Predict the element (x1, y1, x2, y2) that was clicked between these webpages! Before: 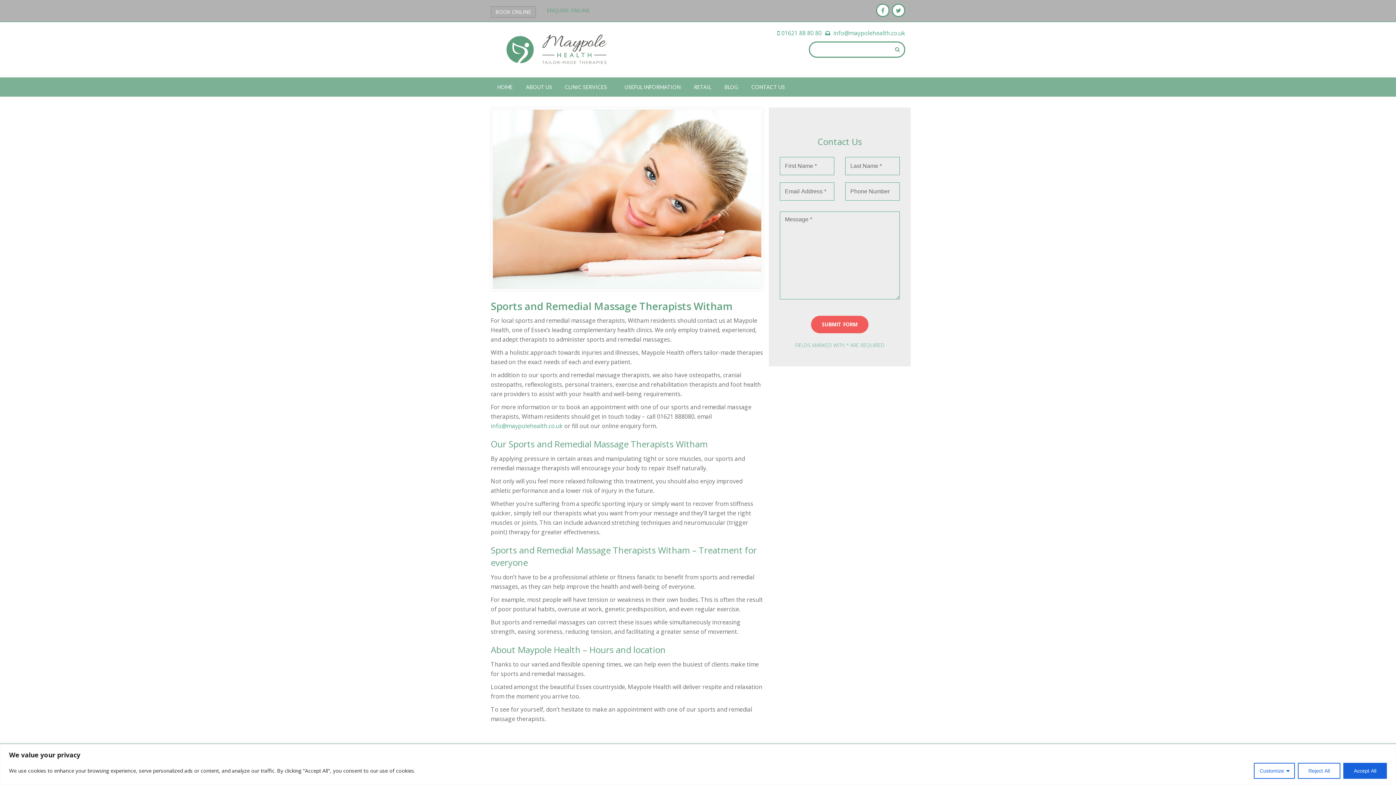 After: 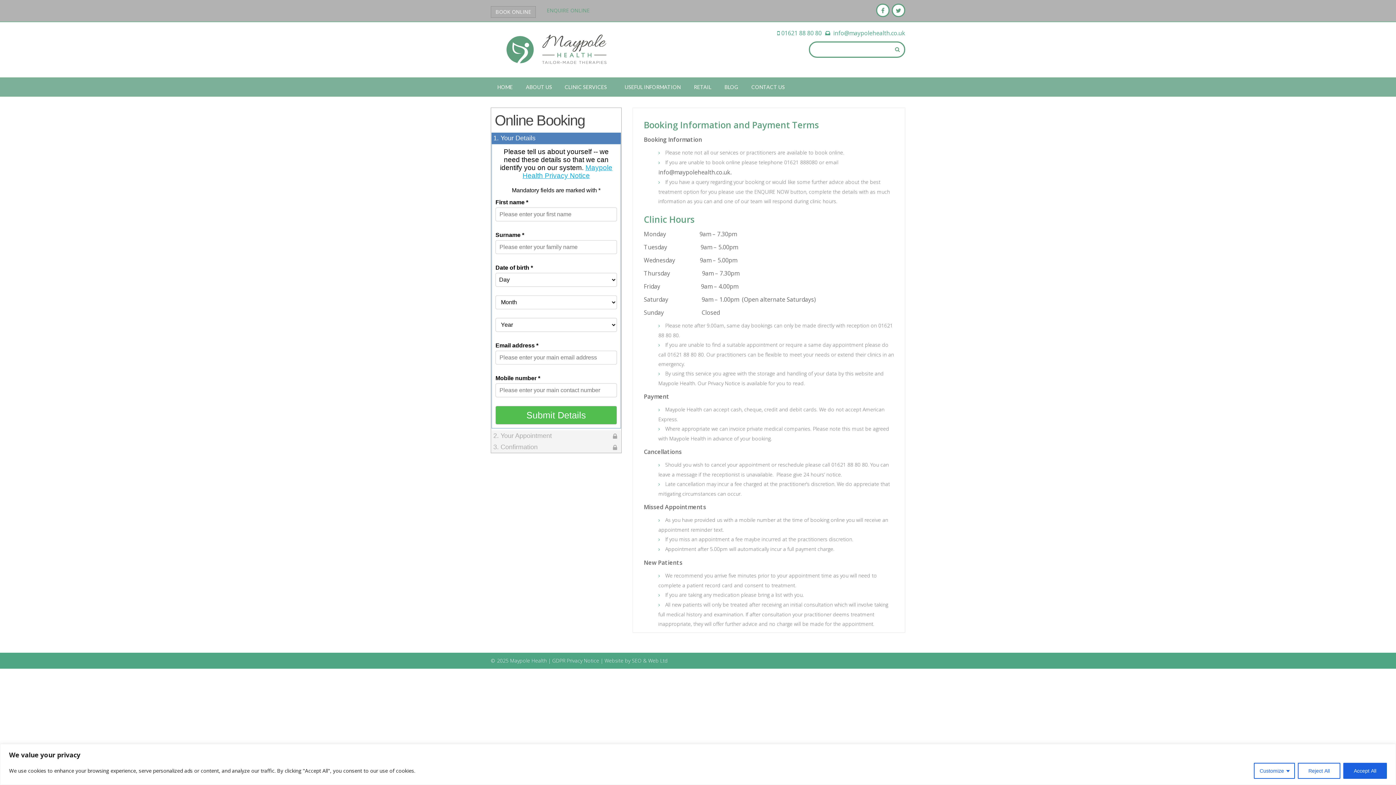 Action: label: BOOK ONLINE bbox: (490, 6, 536, 17)